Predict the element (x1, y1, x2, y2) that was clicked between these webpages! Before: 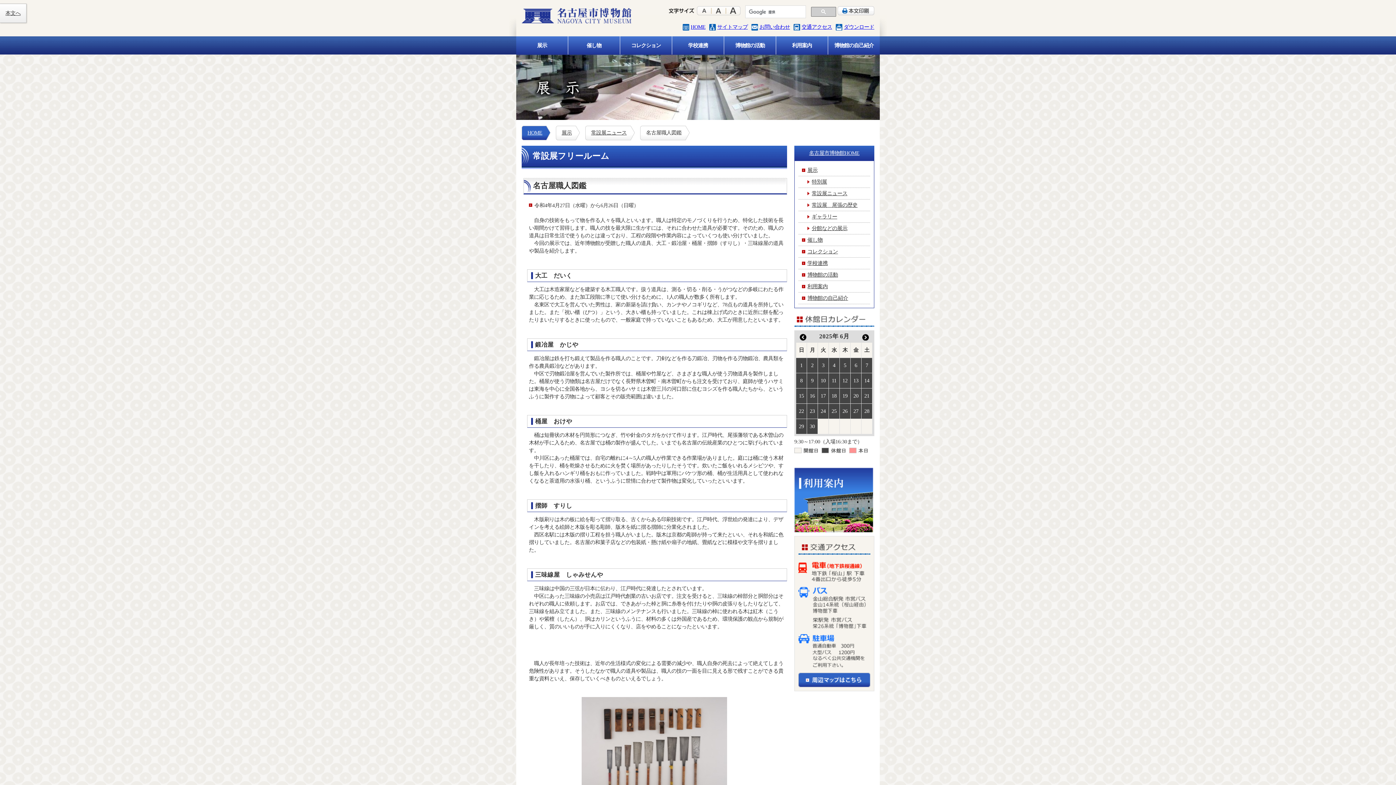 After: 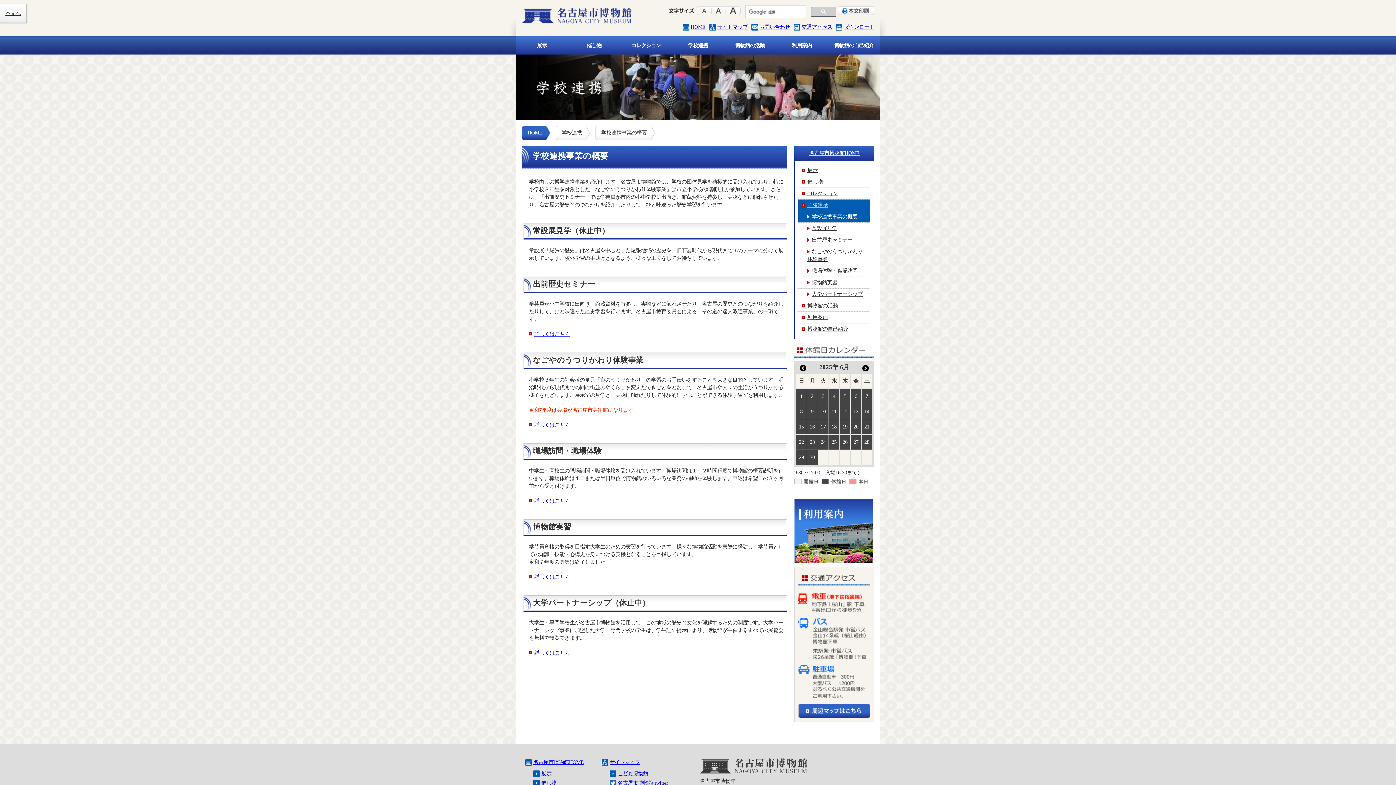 Action: label: 学校連携 bbox: (672, 36, 724, 54)